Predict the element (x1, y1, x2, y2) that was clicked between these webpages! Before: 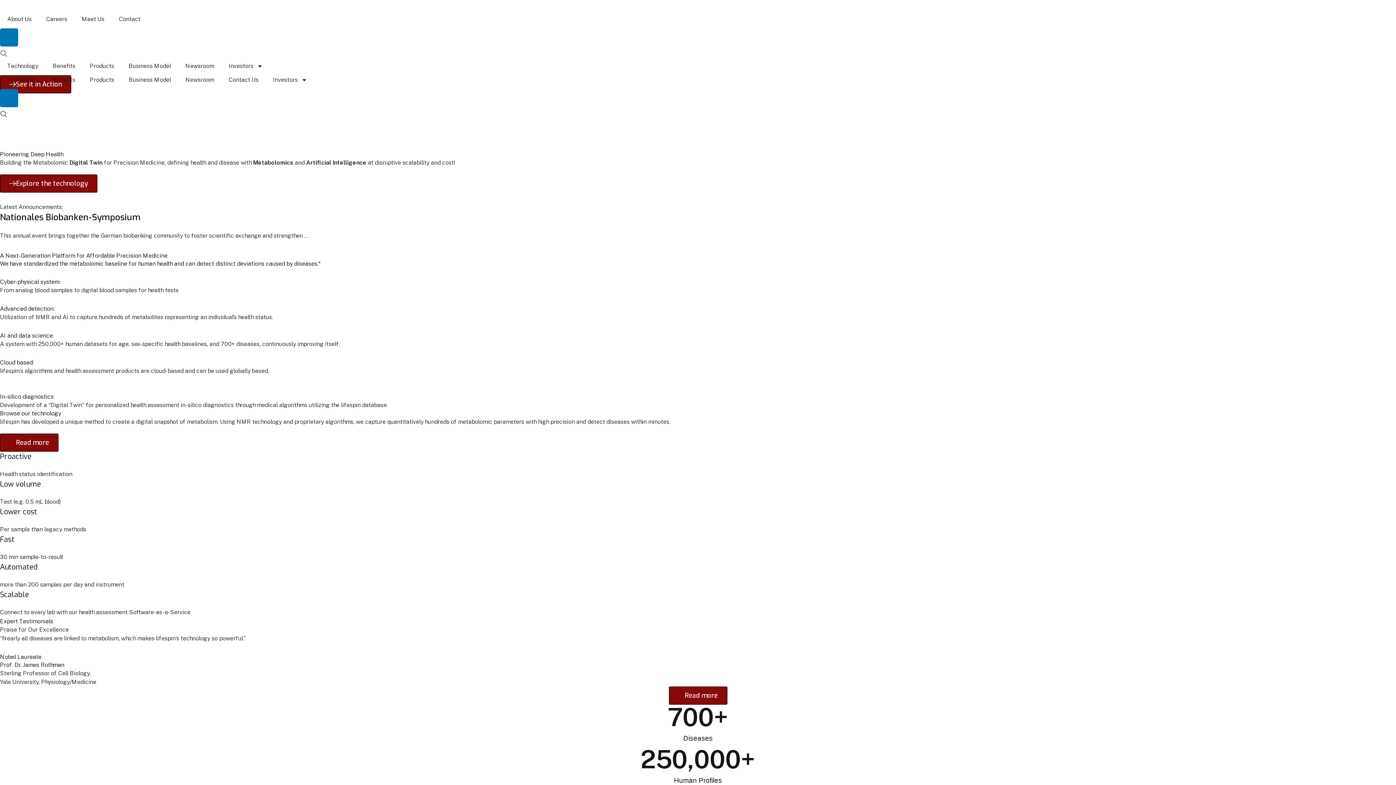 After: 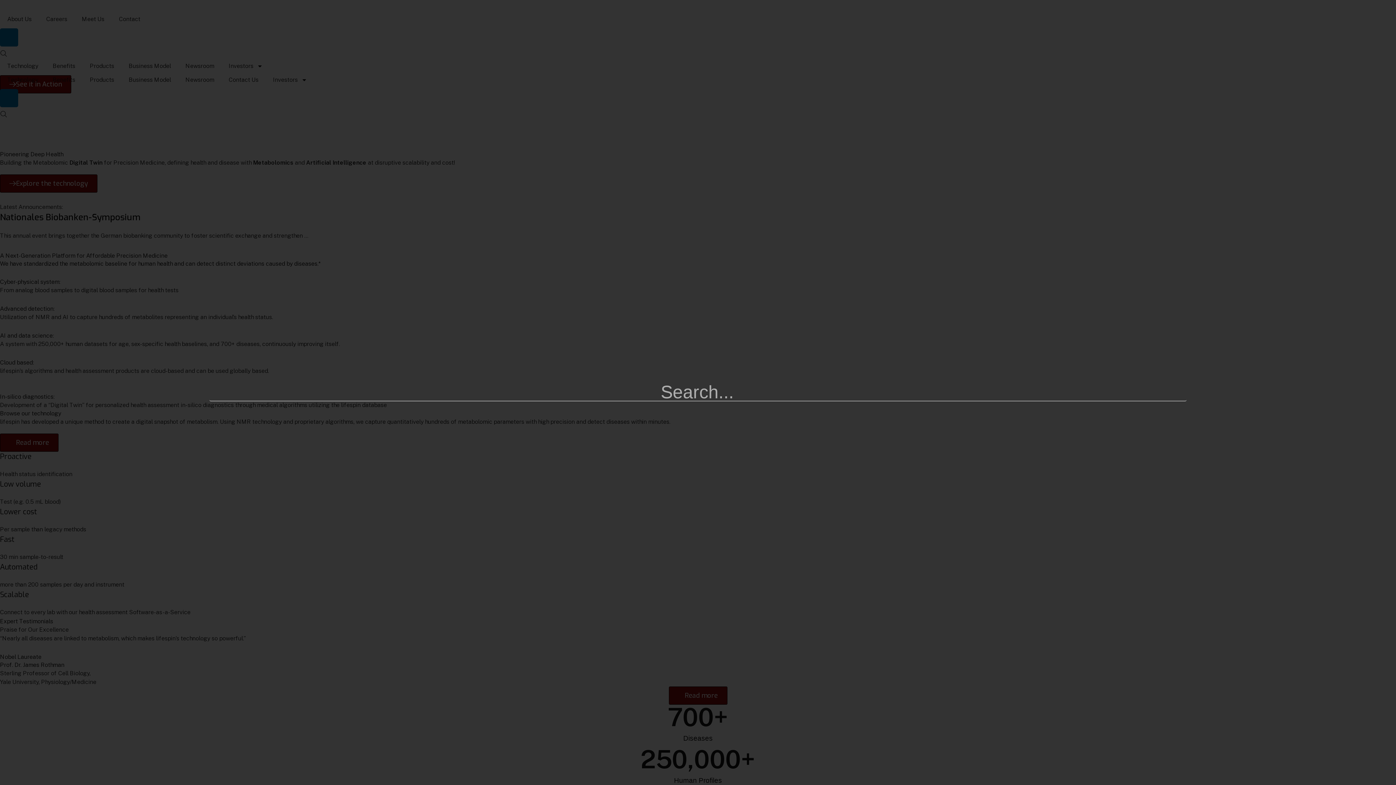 Action: label: Search bbox: (0, 107, 7, 117)